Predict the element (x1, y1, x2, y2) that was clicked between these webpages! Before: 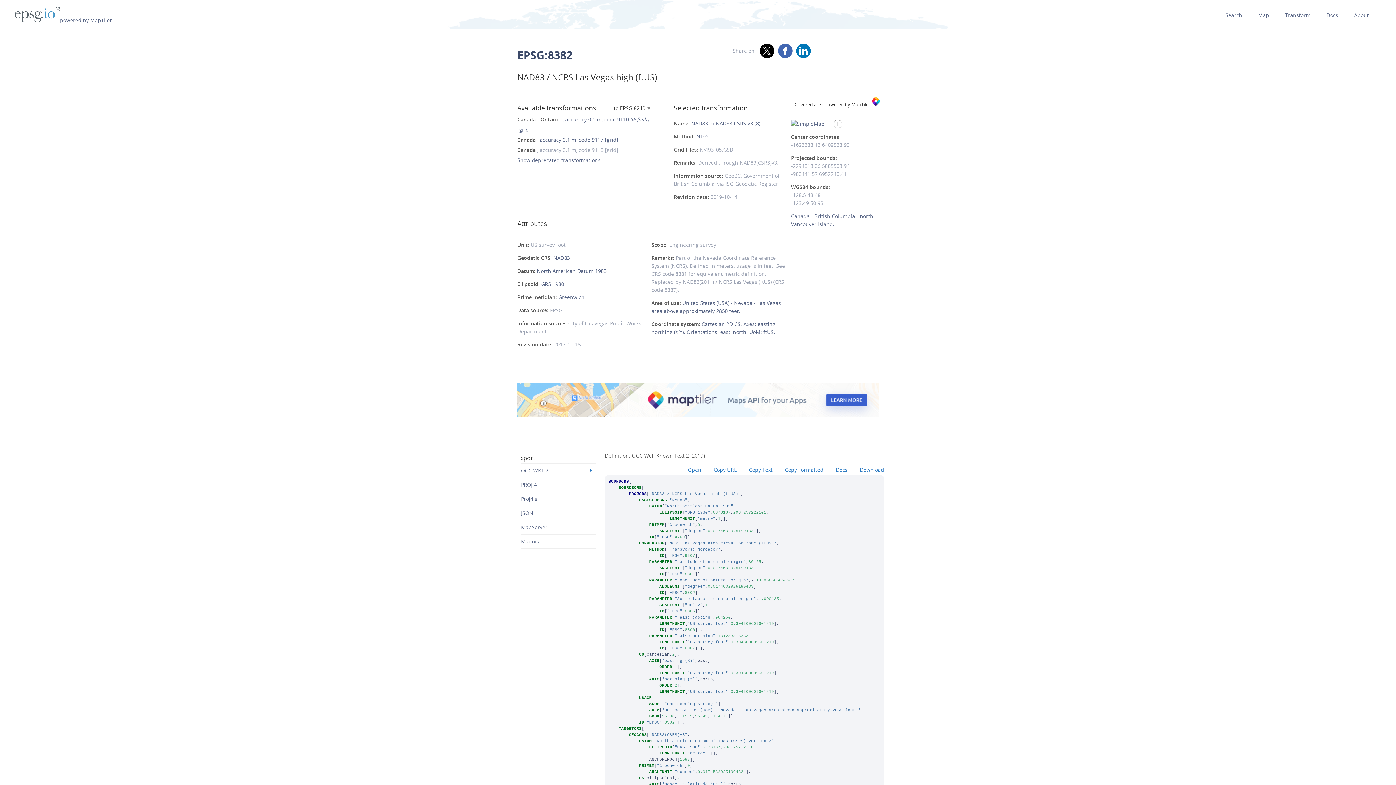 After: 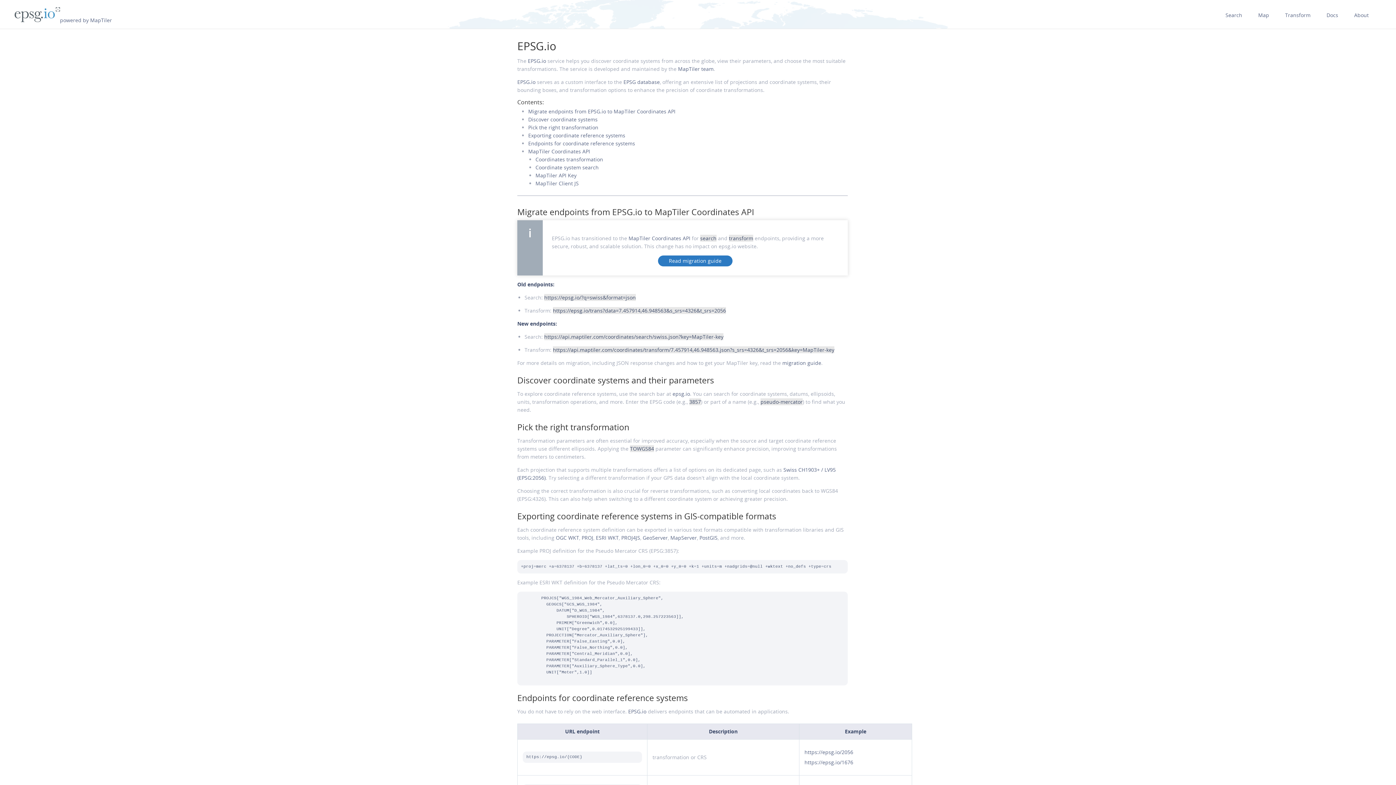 Action: bbox: (1326, 0, 1338, 21) label: Docs